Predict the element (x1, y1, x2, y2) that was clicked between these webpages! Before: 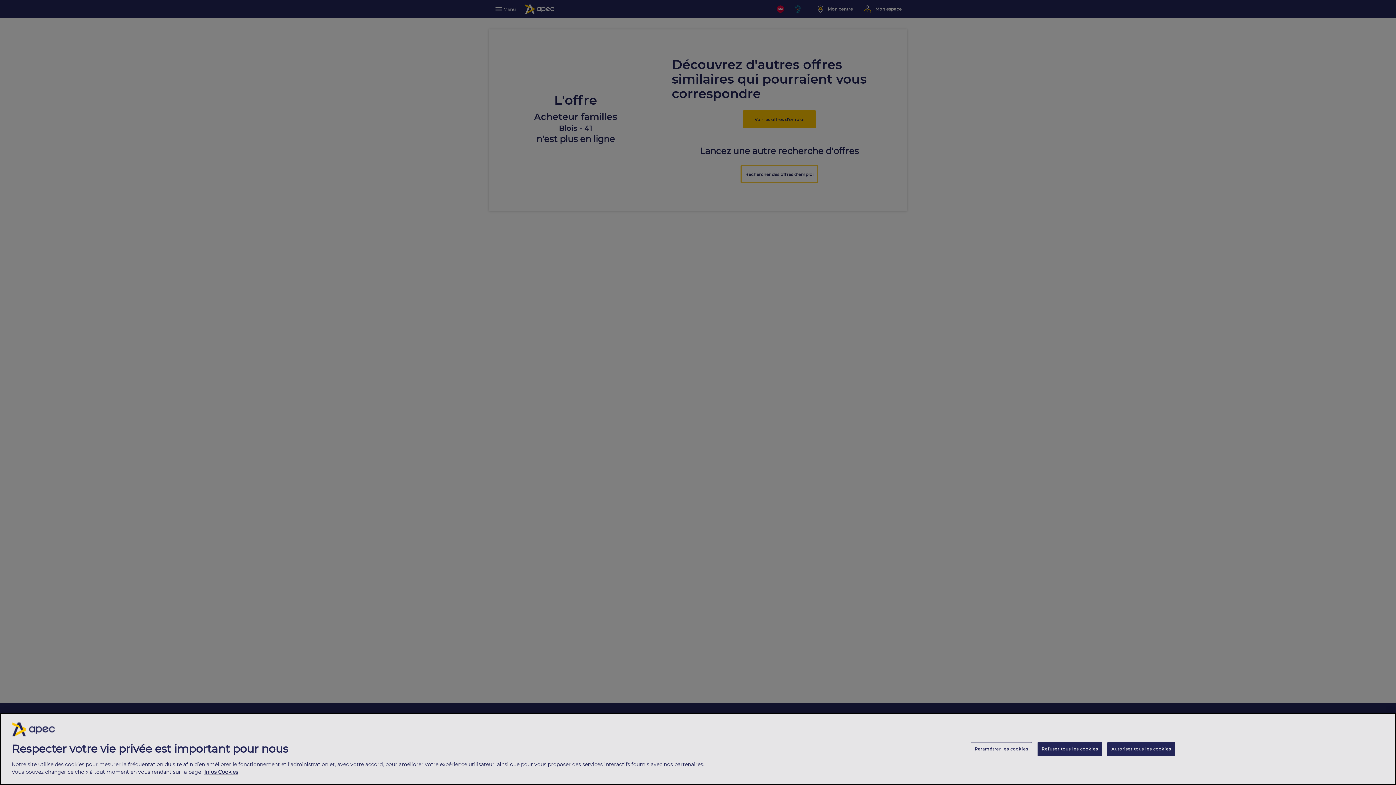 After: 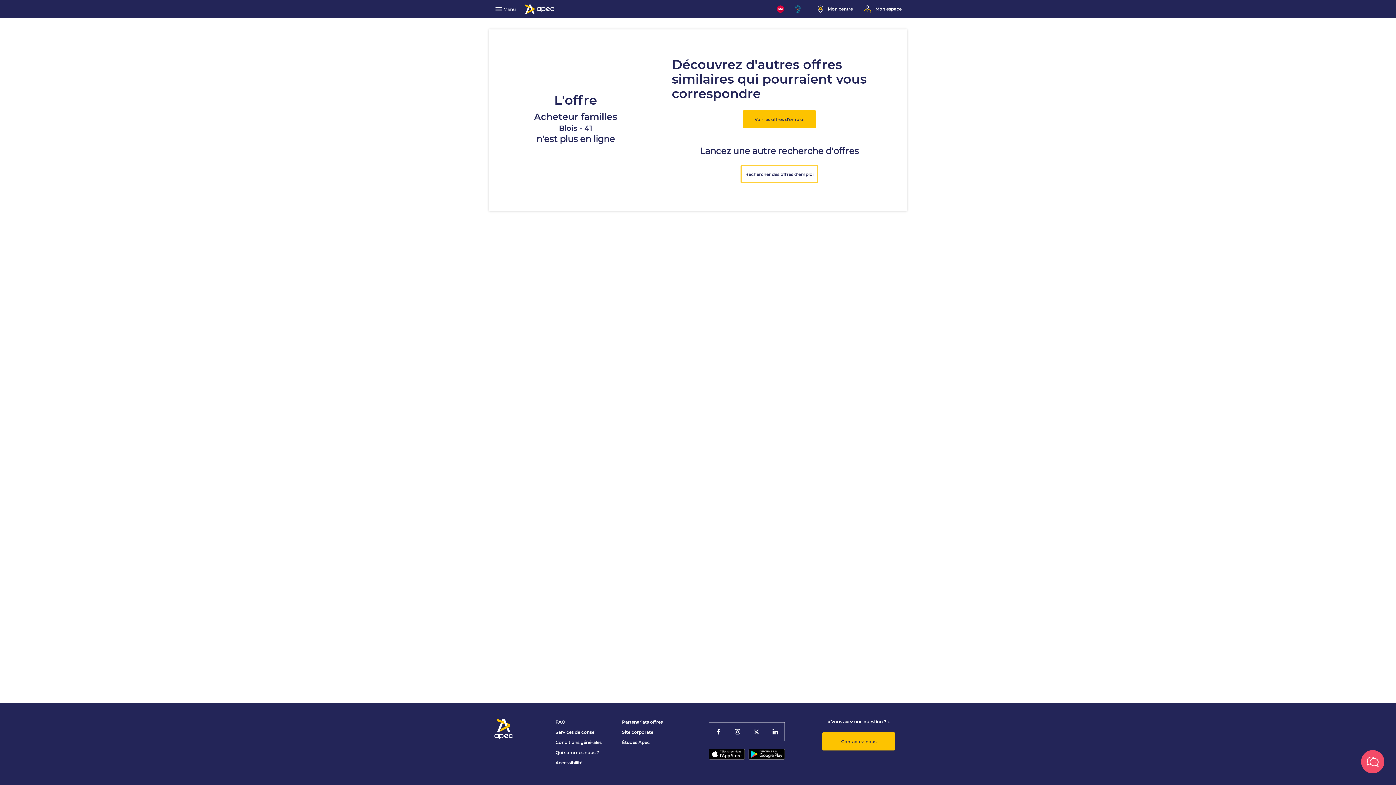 Action: bbox: (1107, 742, 1175, 756) label: Autoriser tous les cookies